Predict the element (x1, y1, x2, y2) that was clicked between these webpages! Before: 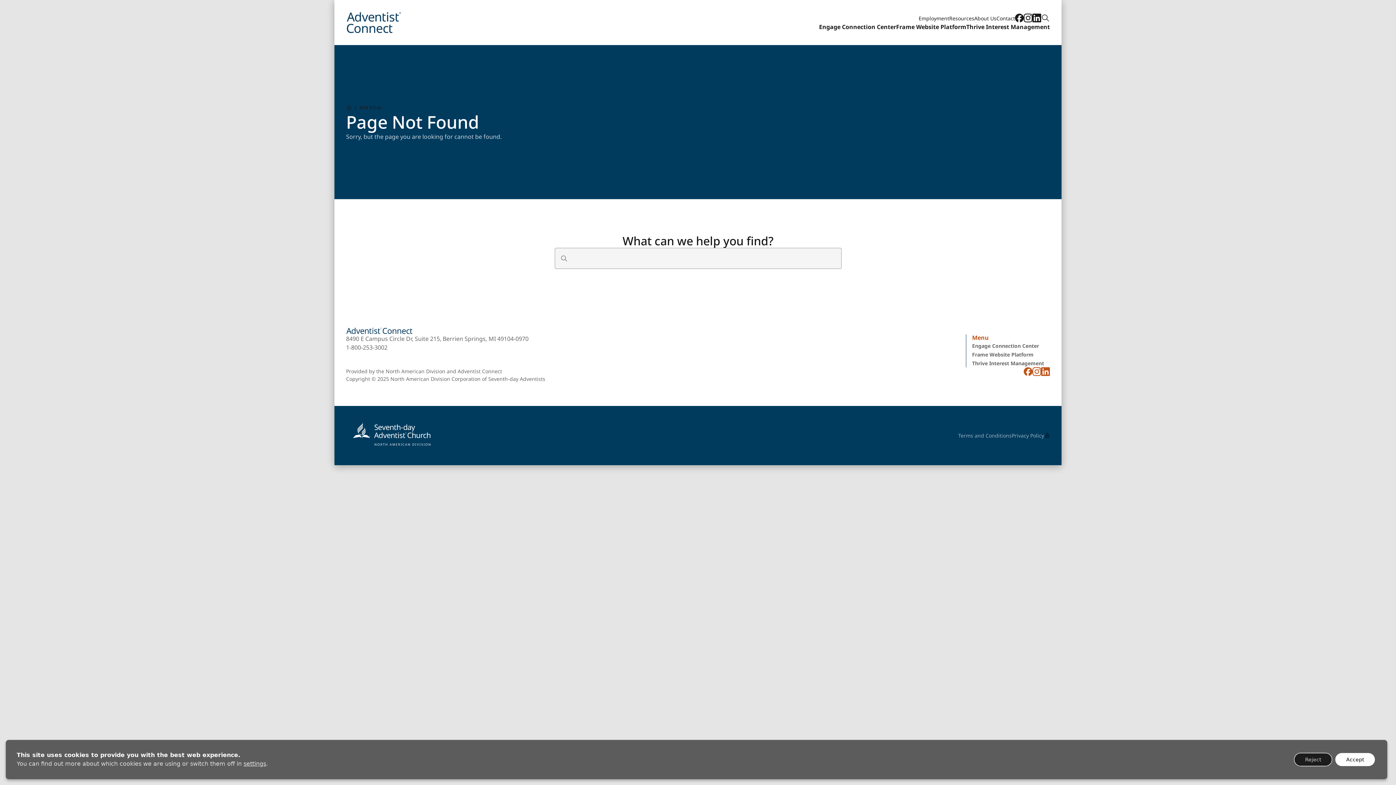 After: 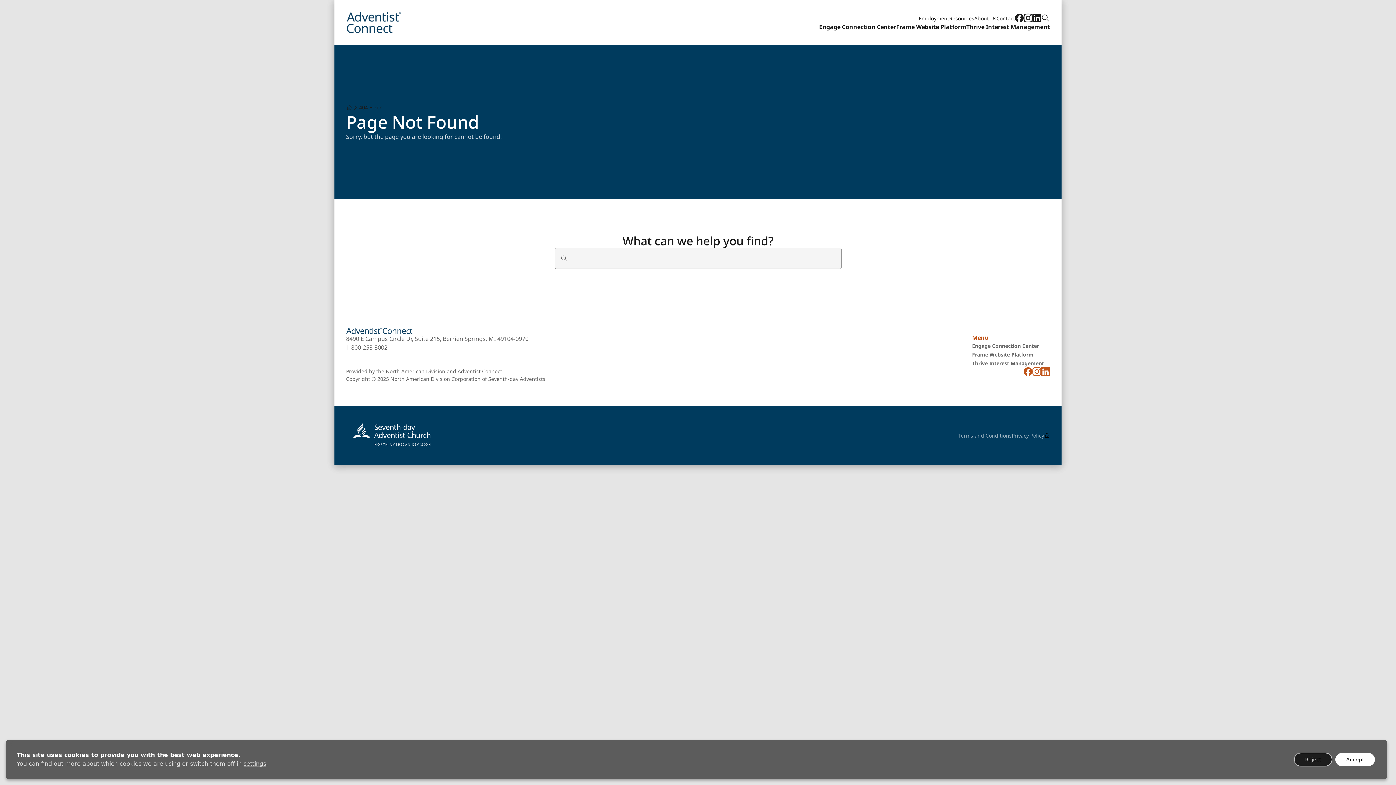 Action: label: 8490 E Campus Circle Dr, Suite 215, Berrien Springs, MI 49104-0970 bbox: (346, 334, 528, 343)